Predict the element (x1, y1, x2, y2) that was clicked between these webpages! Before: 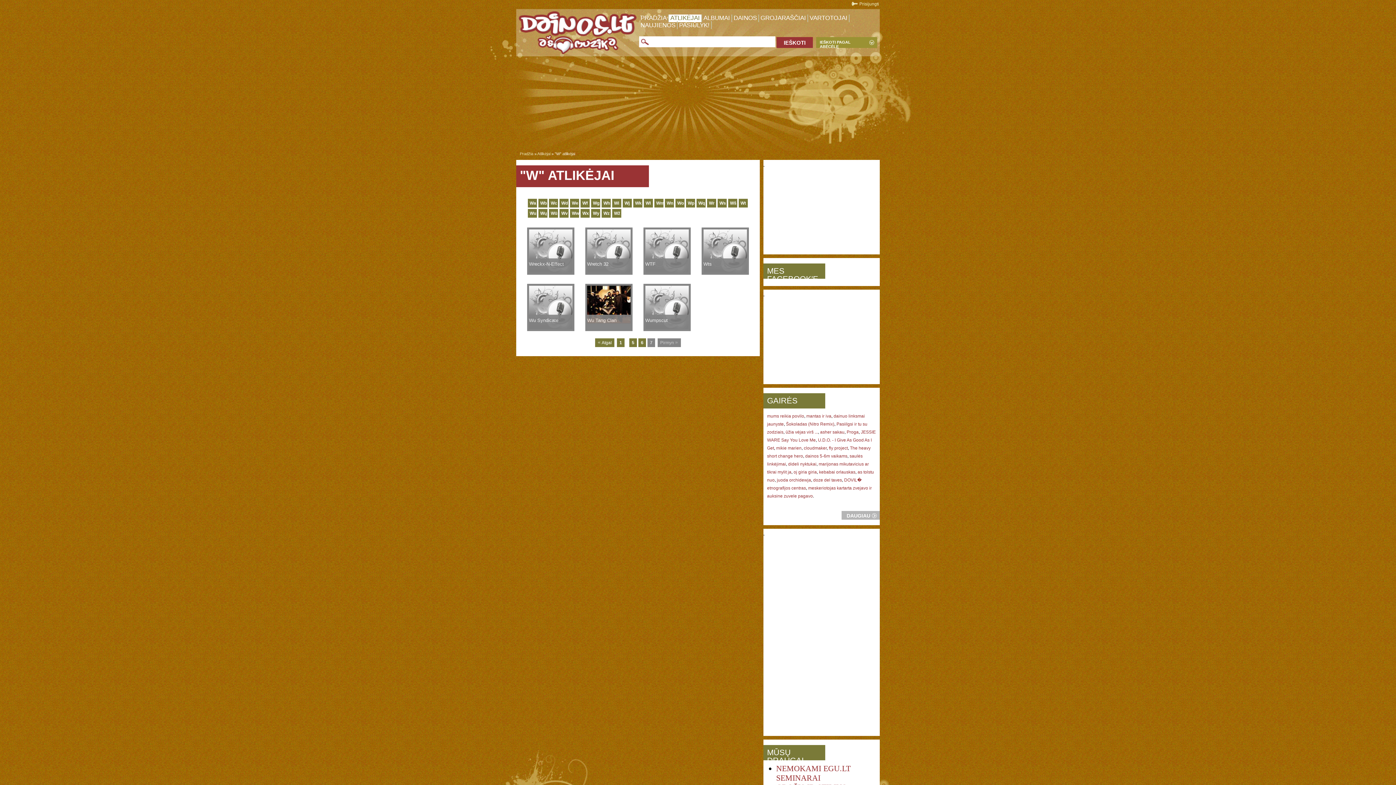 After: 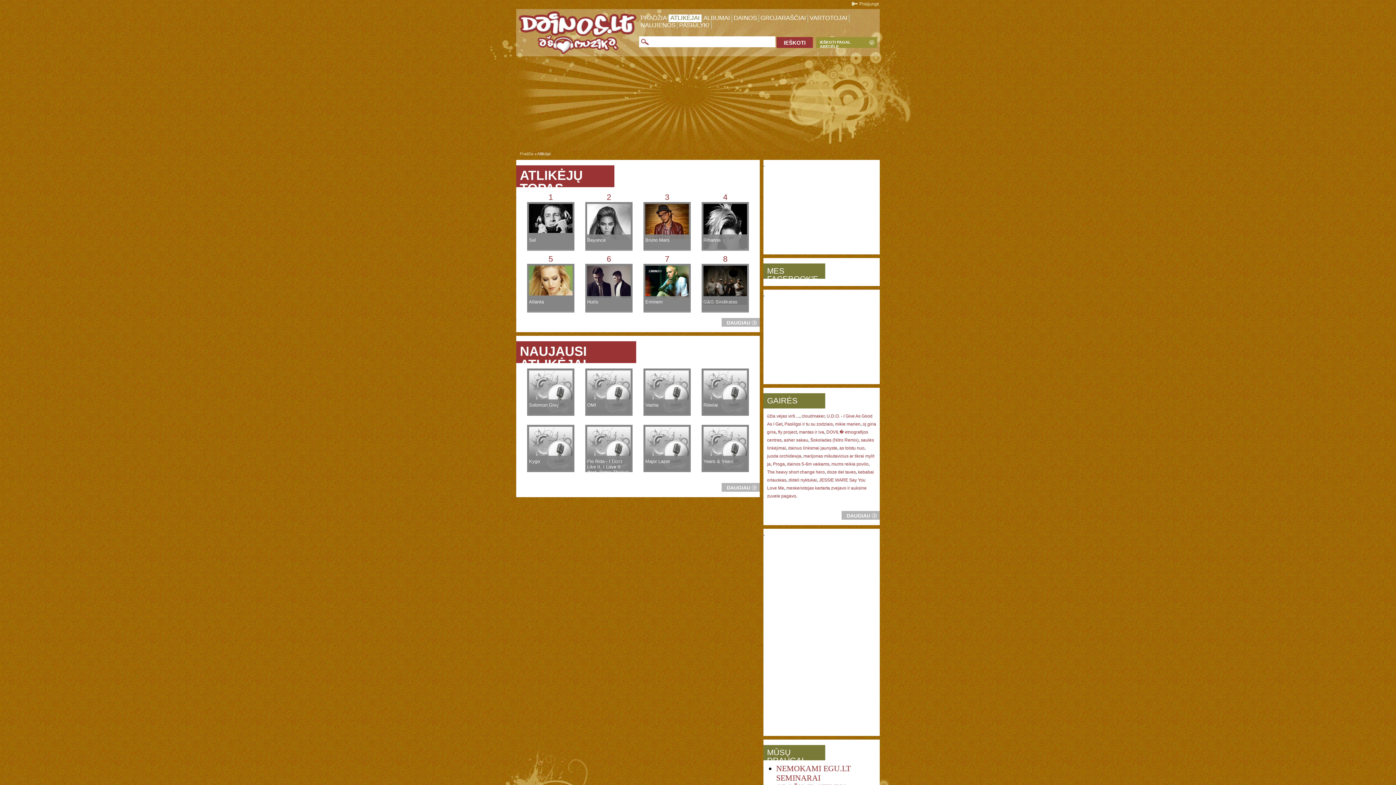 Action: bbox: (537, 151, 550, 156) label: Atlikėjai